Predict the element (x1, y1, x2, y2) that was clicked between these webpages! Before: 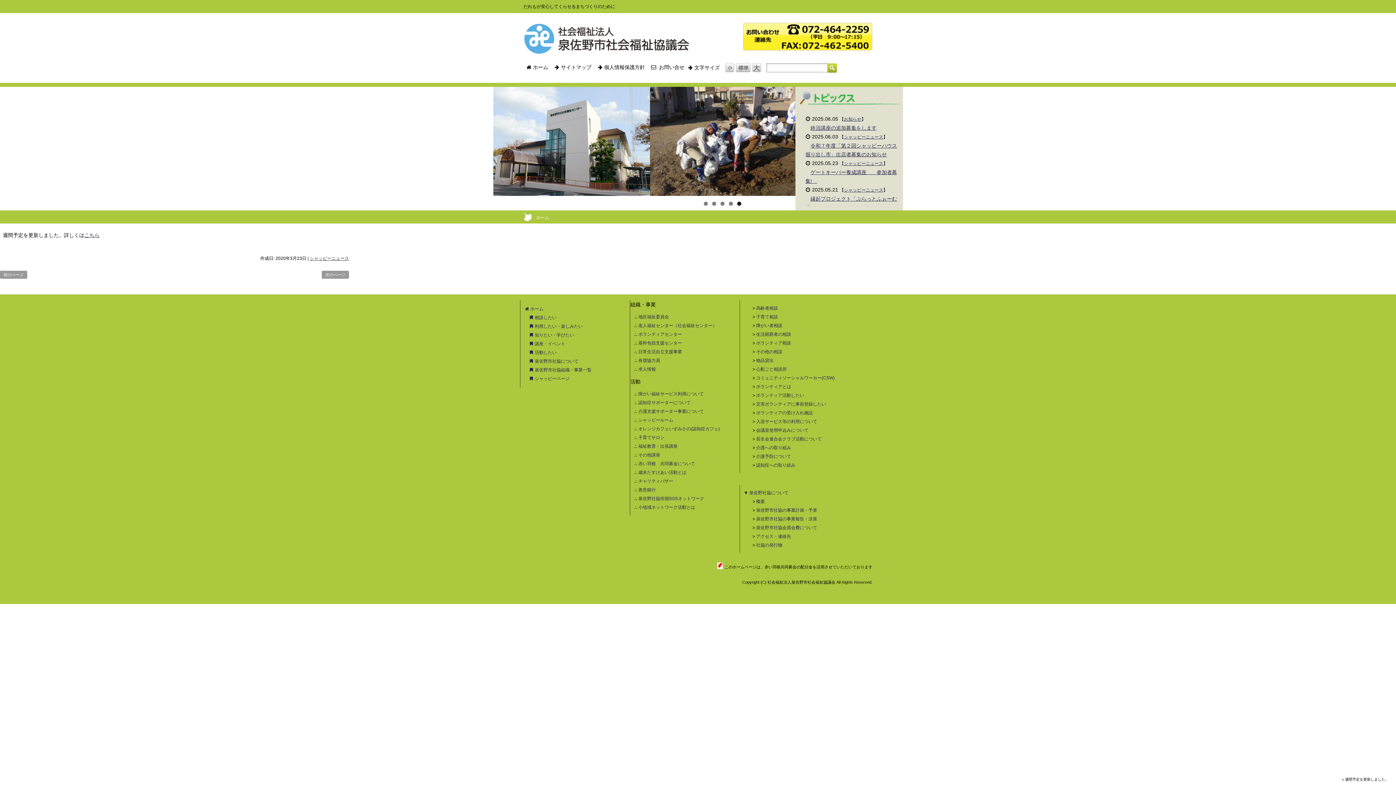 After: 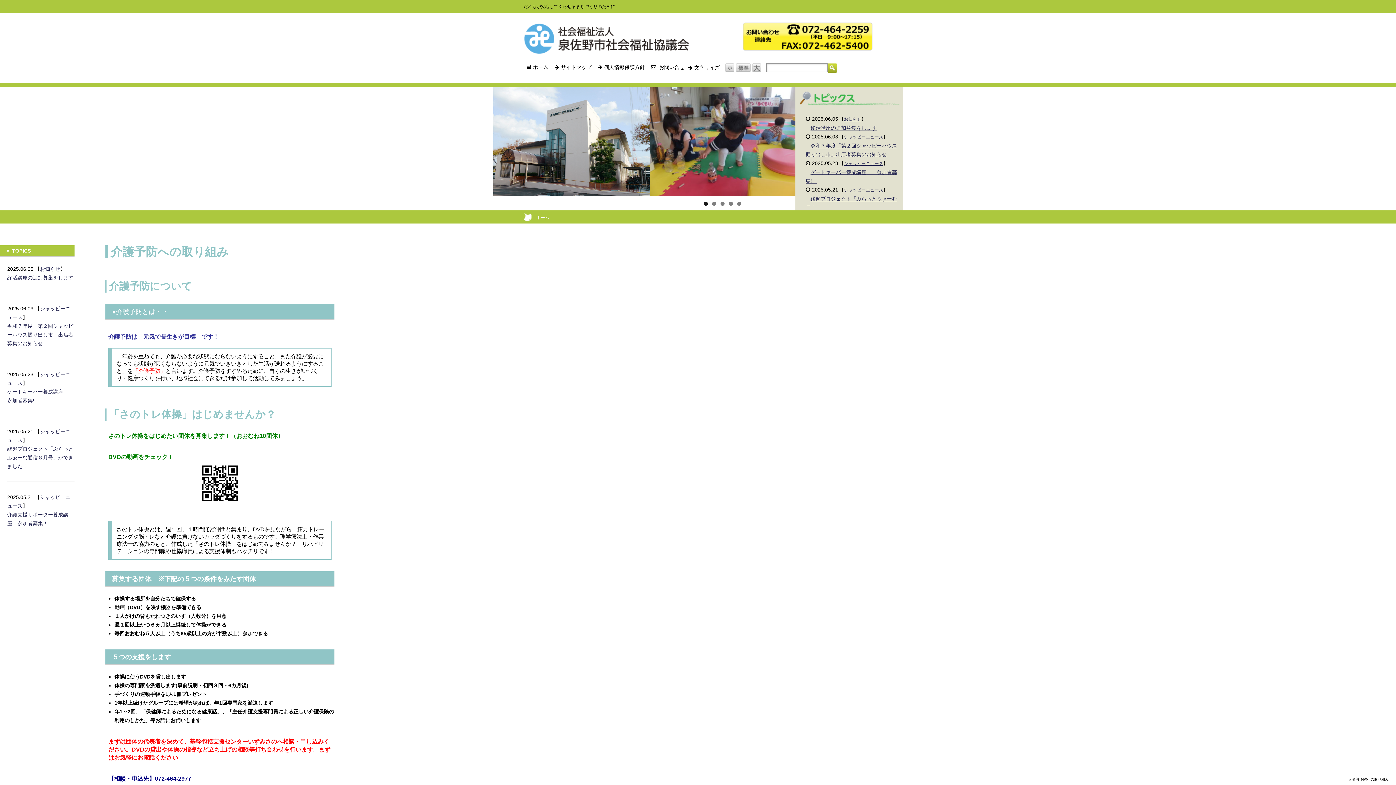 Action: label: 介護への取り組み bbox: (756, 445, 791, 450)